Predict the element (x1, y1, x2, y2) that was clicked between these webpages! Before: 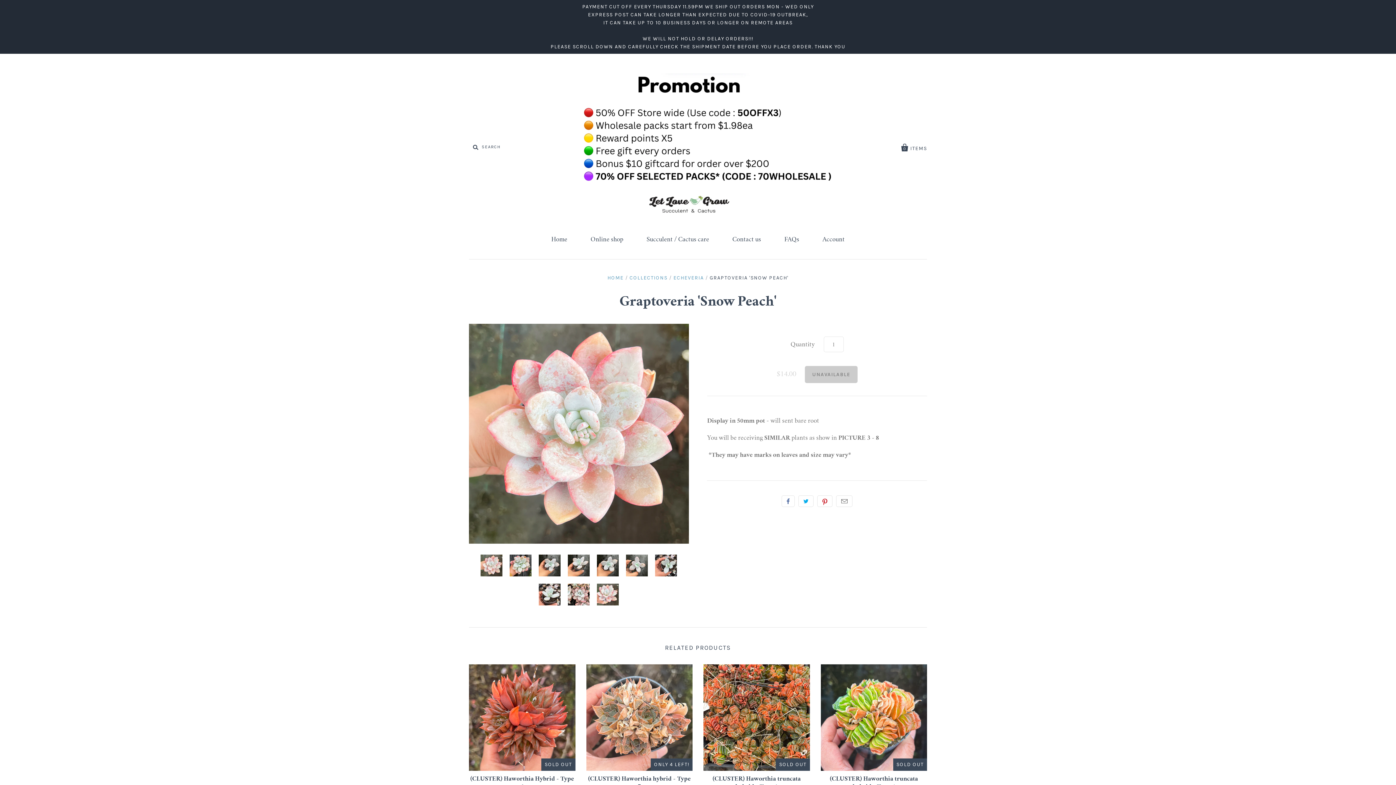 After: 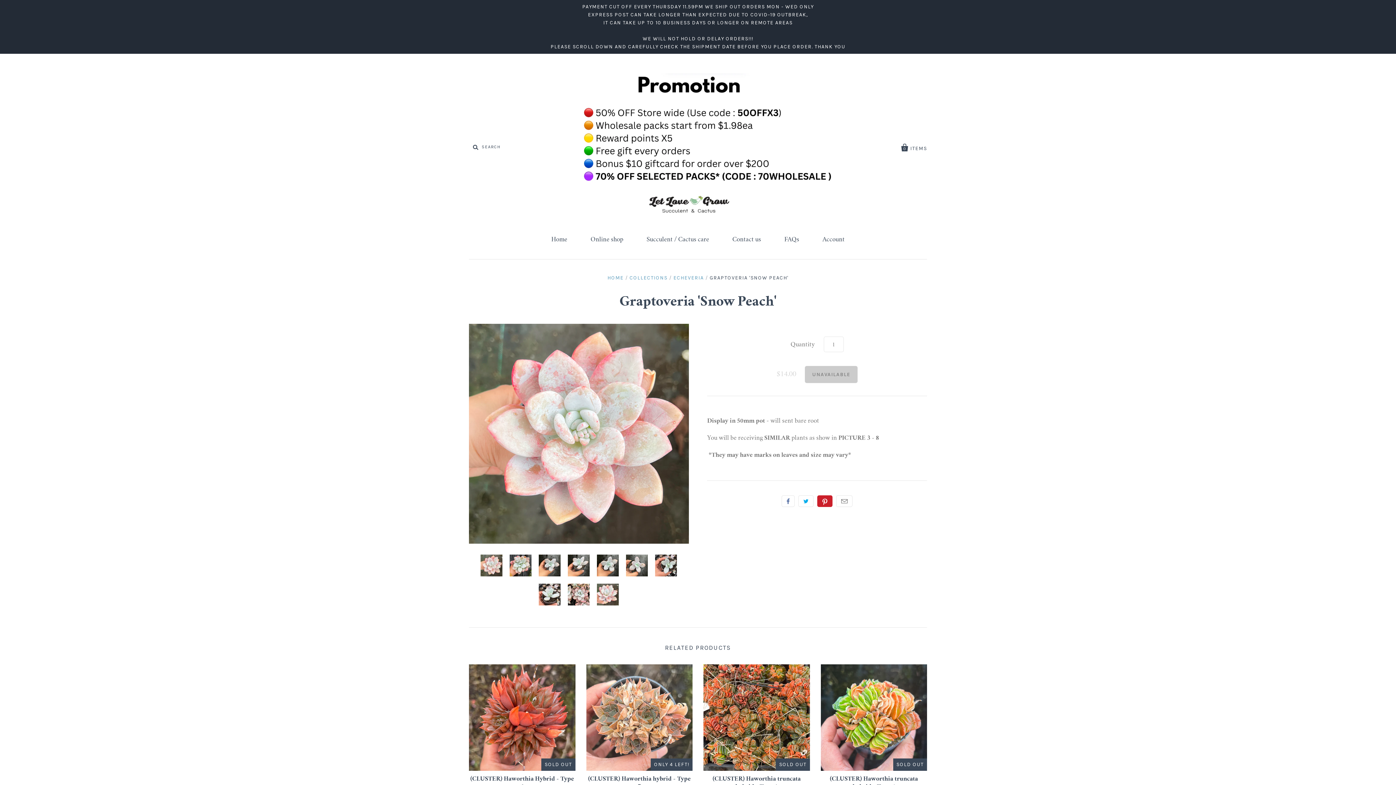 Action: bbox: (817, 495, 832, 507) label: Pin it